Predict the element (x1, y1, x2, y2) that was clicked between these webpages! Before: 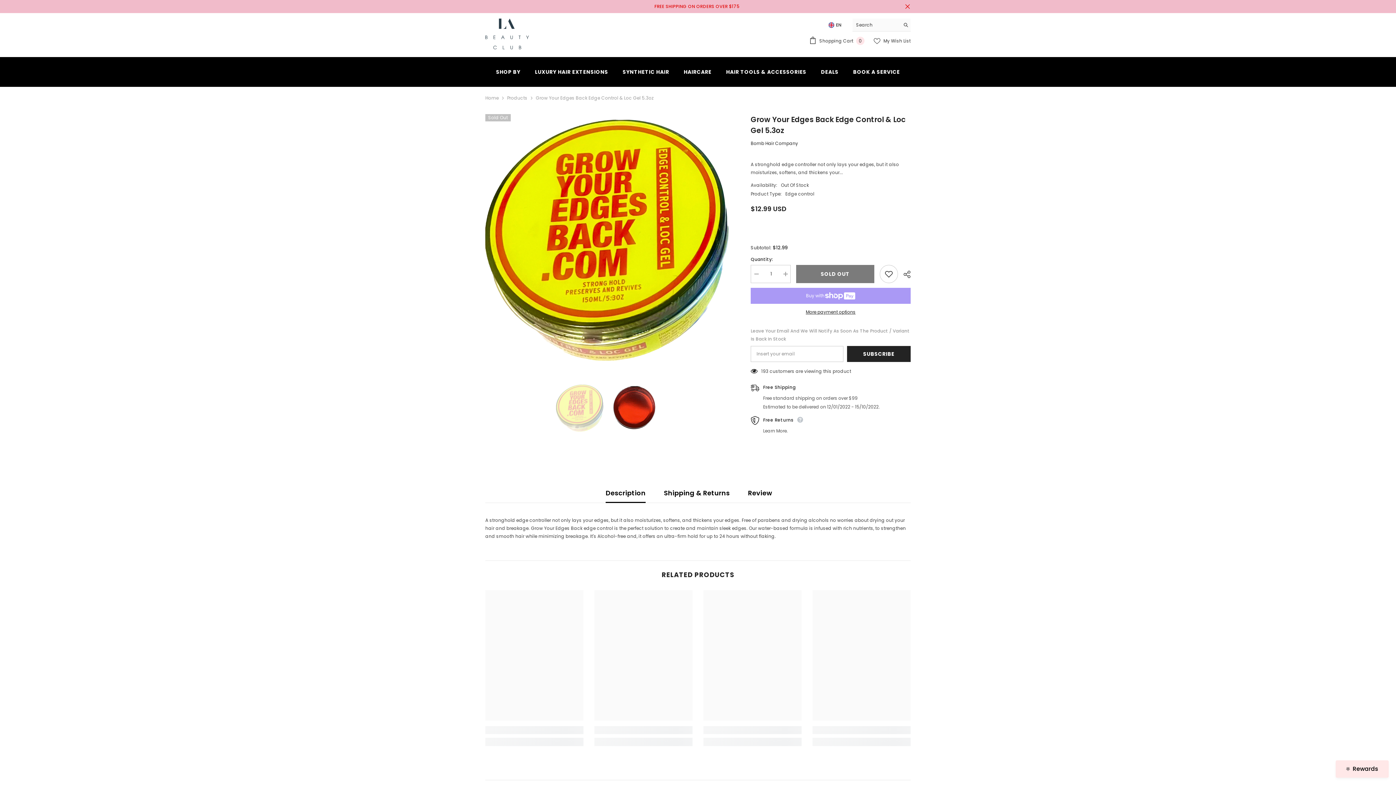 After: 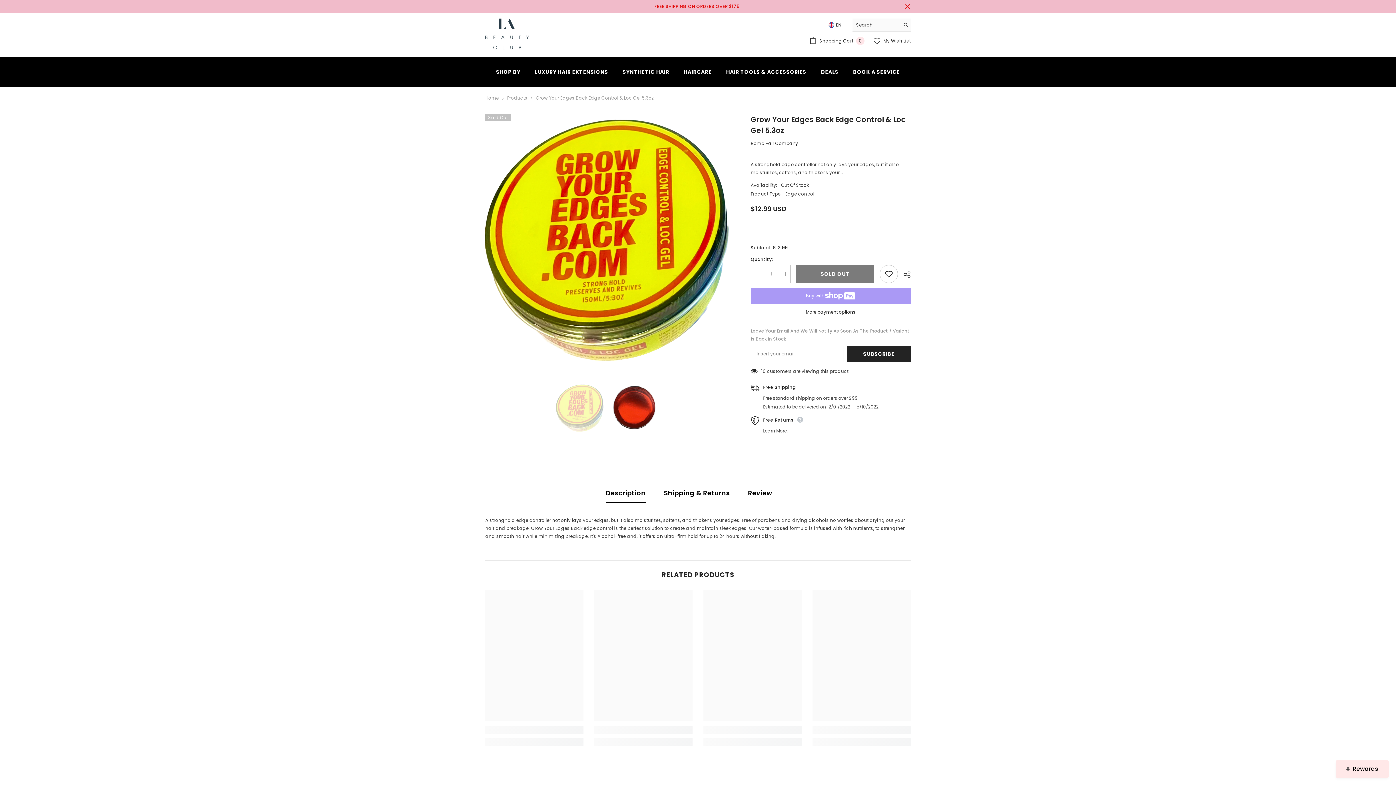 Action: bbox: (826, 20, 845, 29) label: en